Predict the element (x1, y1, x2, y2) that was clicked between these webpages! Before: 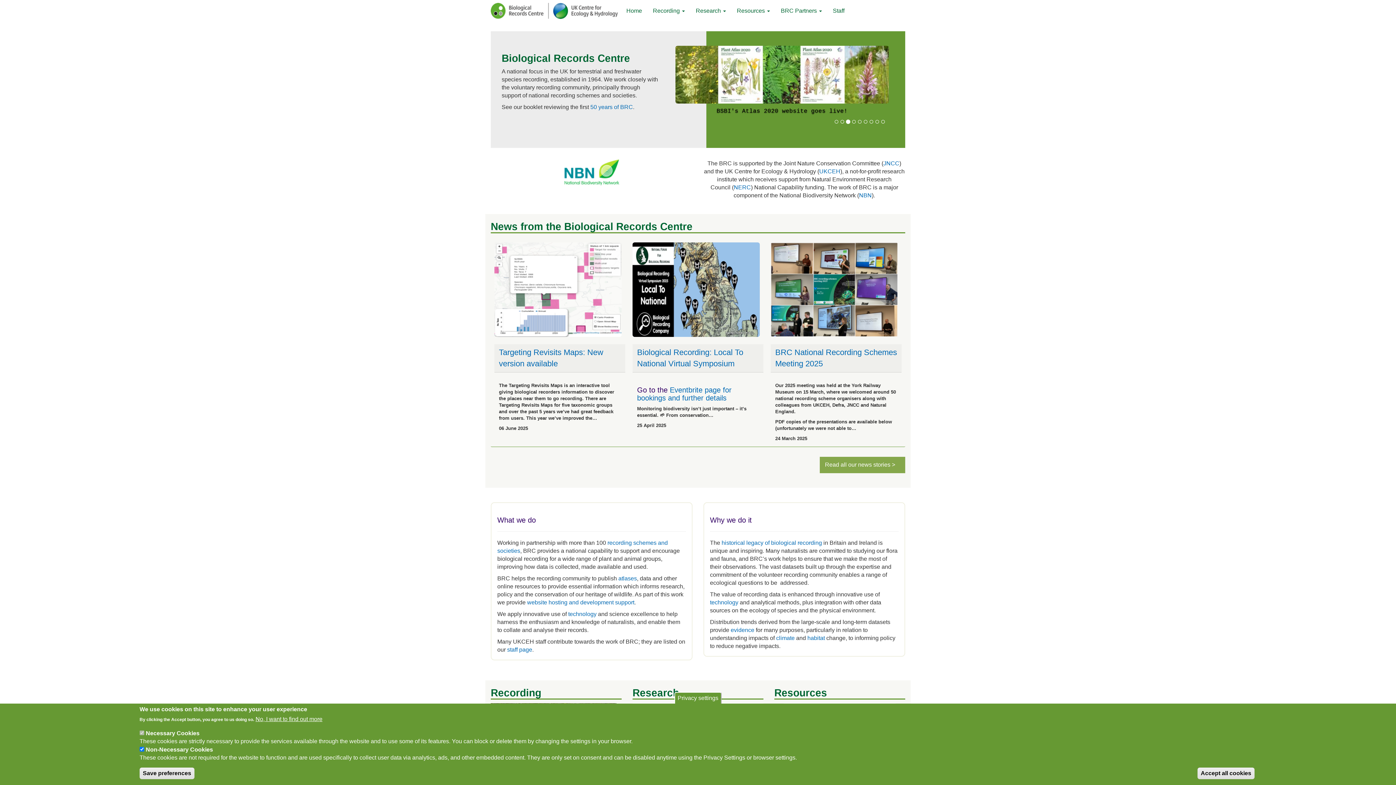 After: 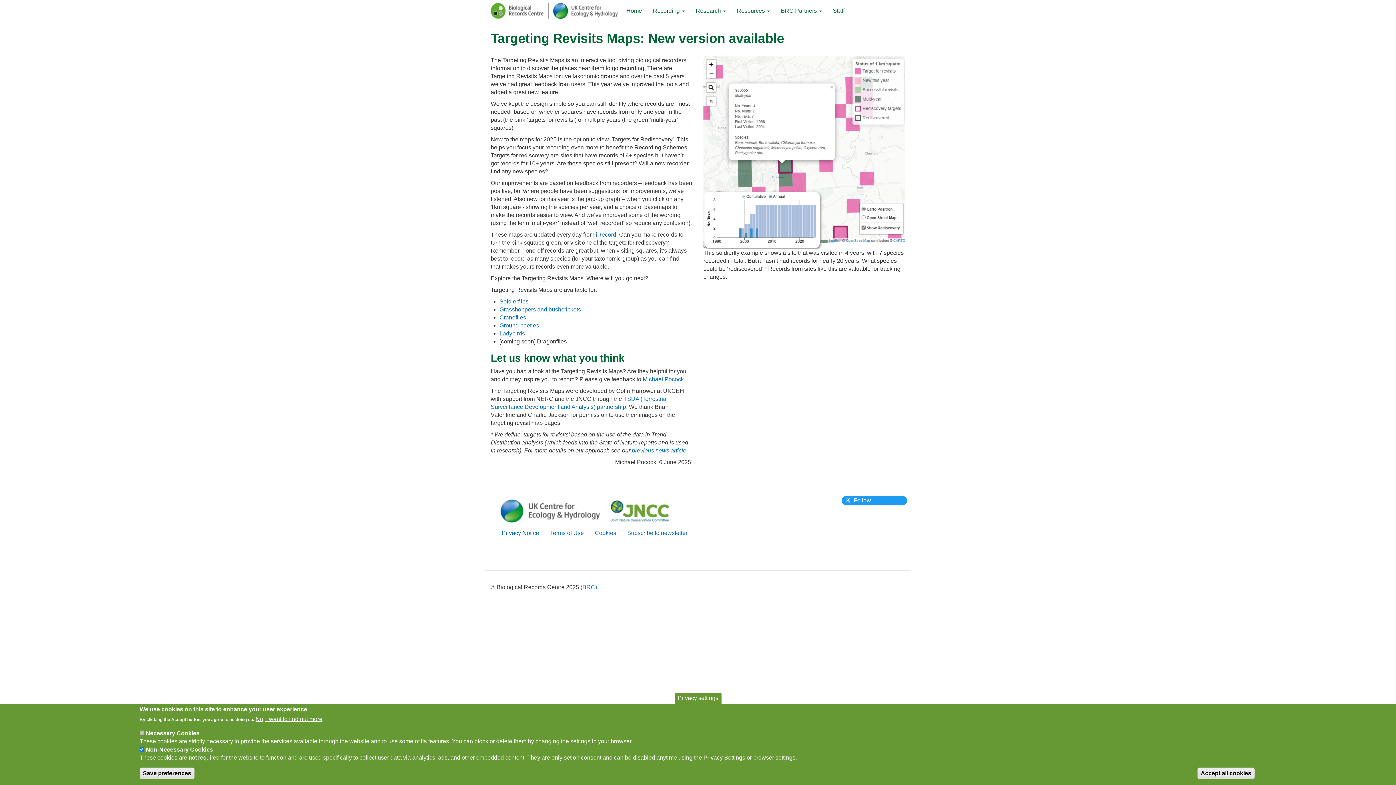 Action: bbox: (494, 242, 625, 336)